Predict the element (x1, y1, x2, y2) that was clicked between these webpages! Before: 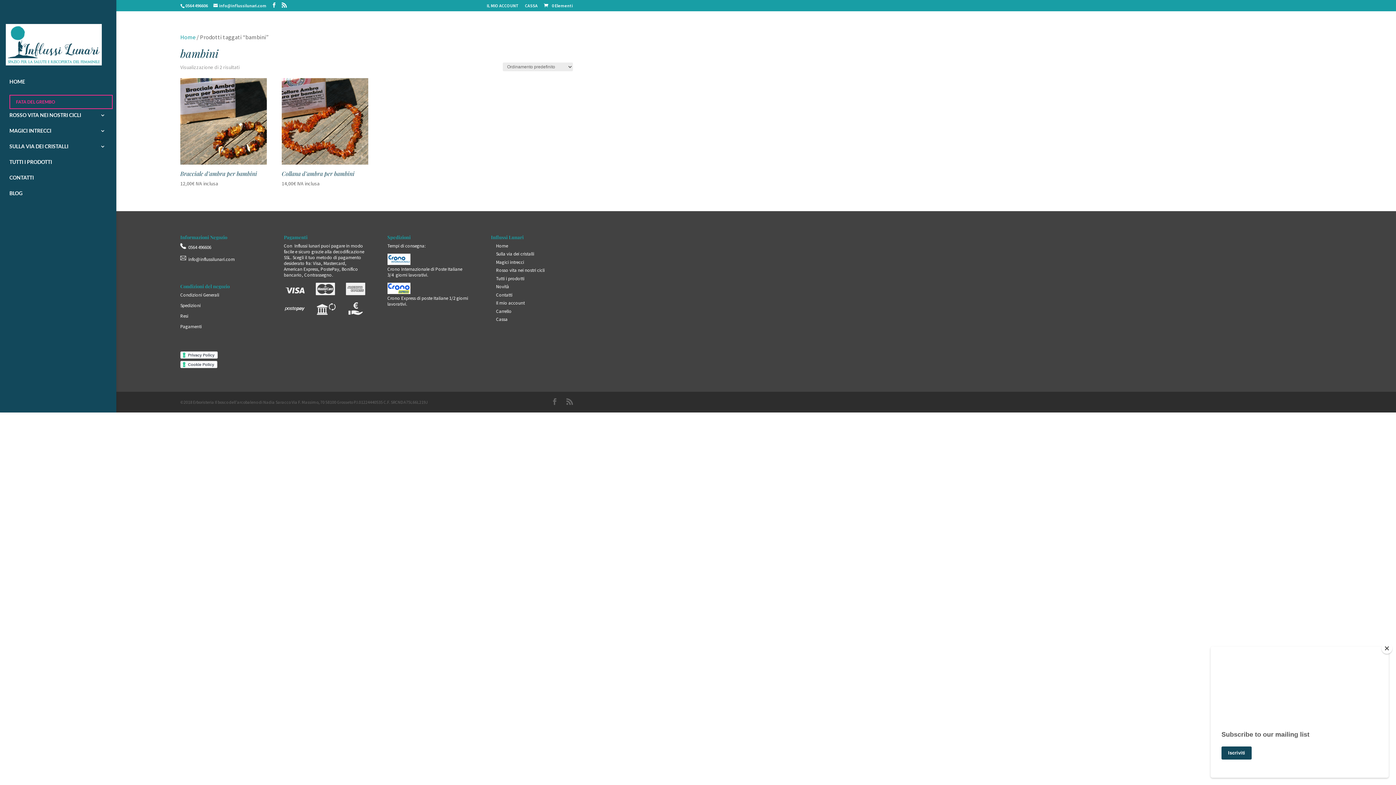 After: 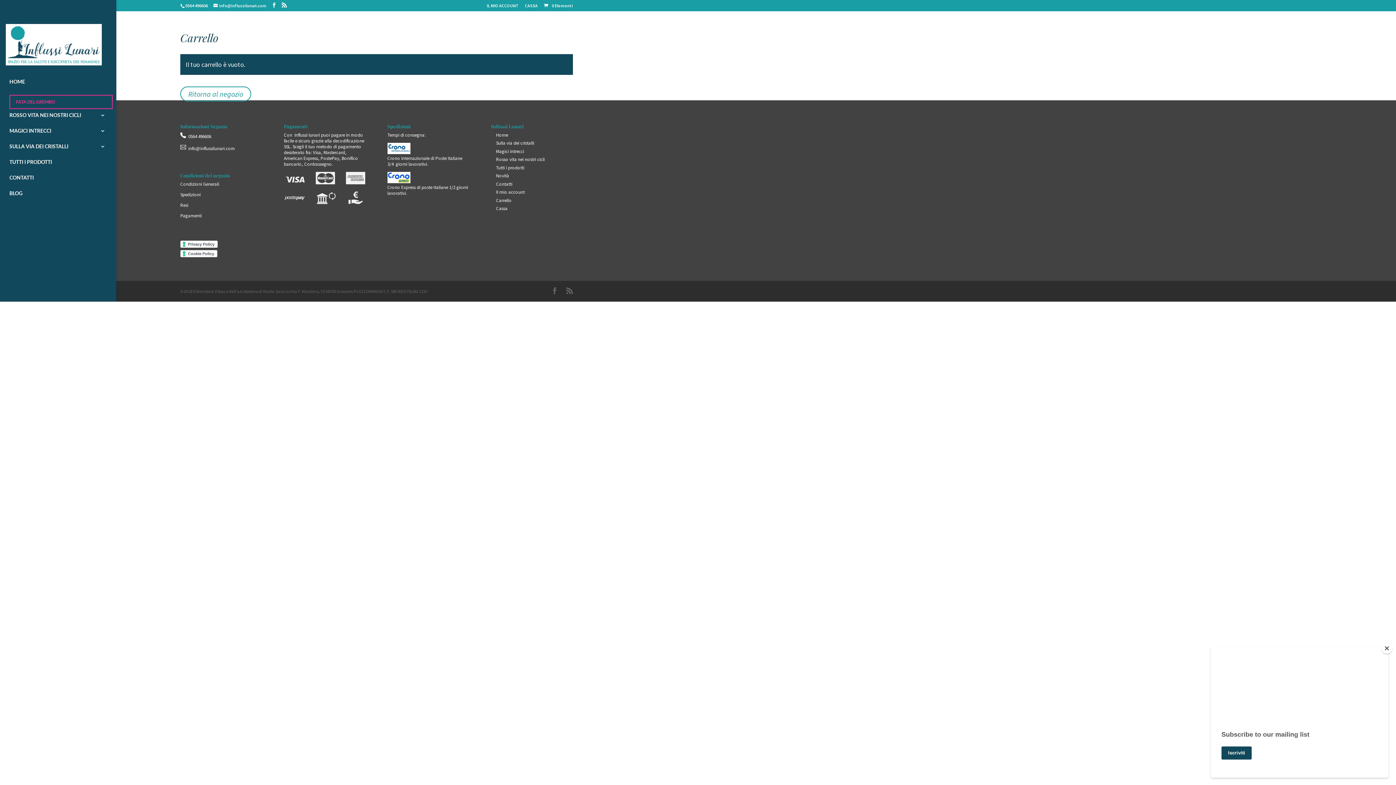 Action: bbox: (525, 3, 537, 11) label: CASSA